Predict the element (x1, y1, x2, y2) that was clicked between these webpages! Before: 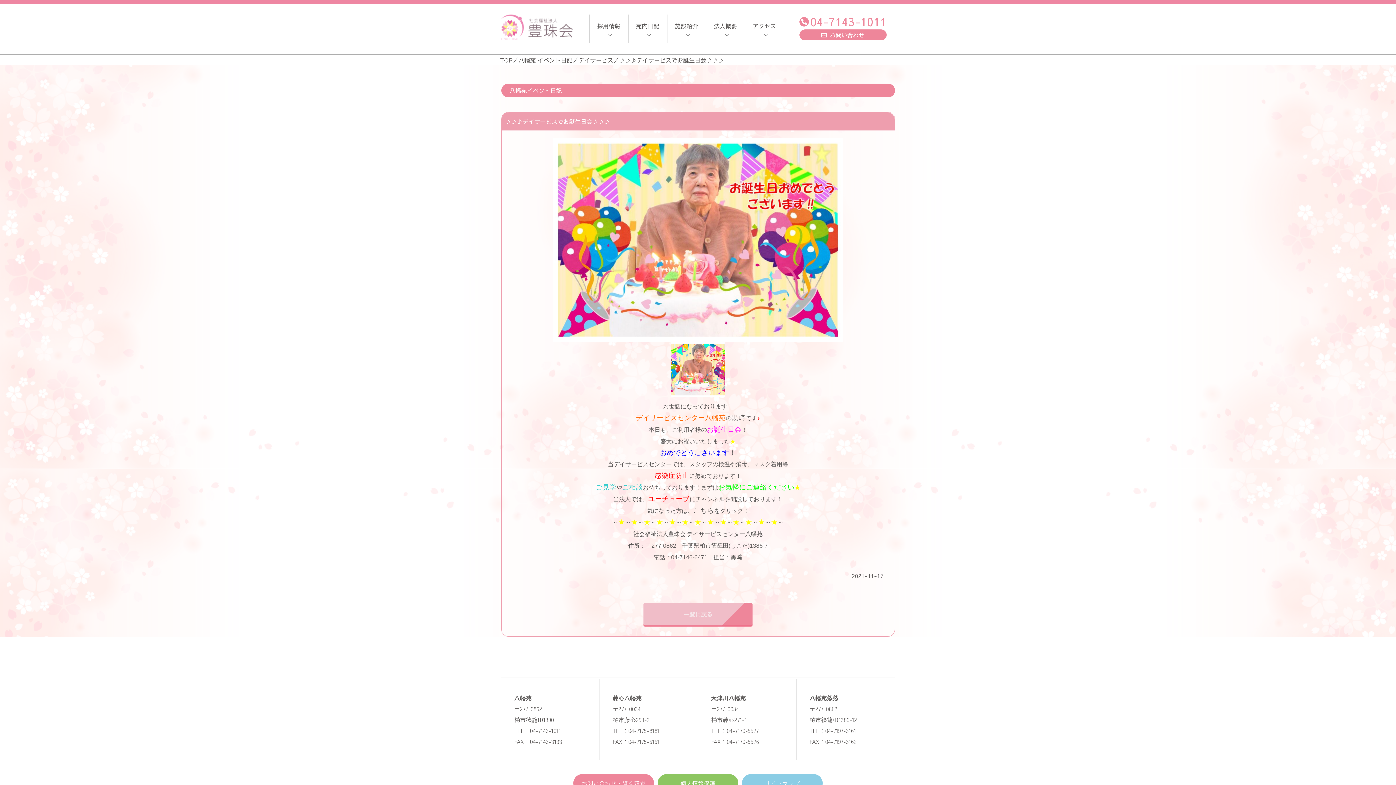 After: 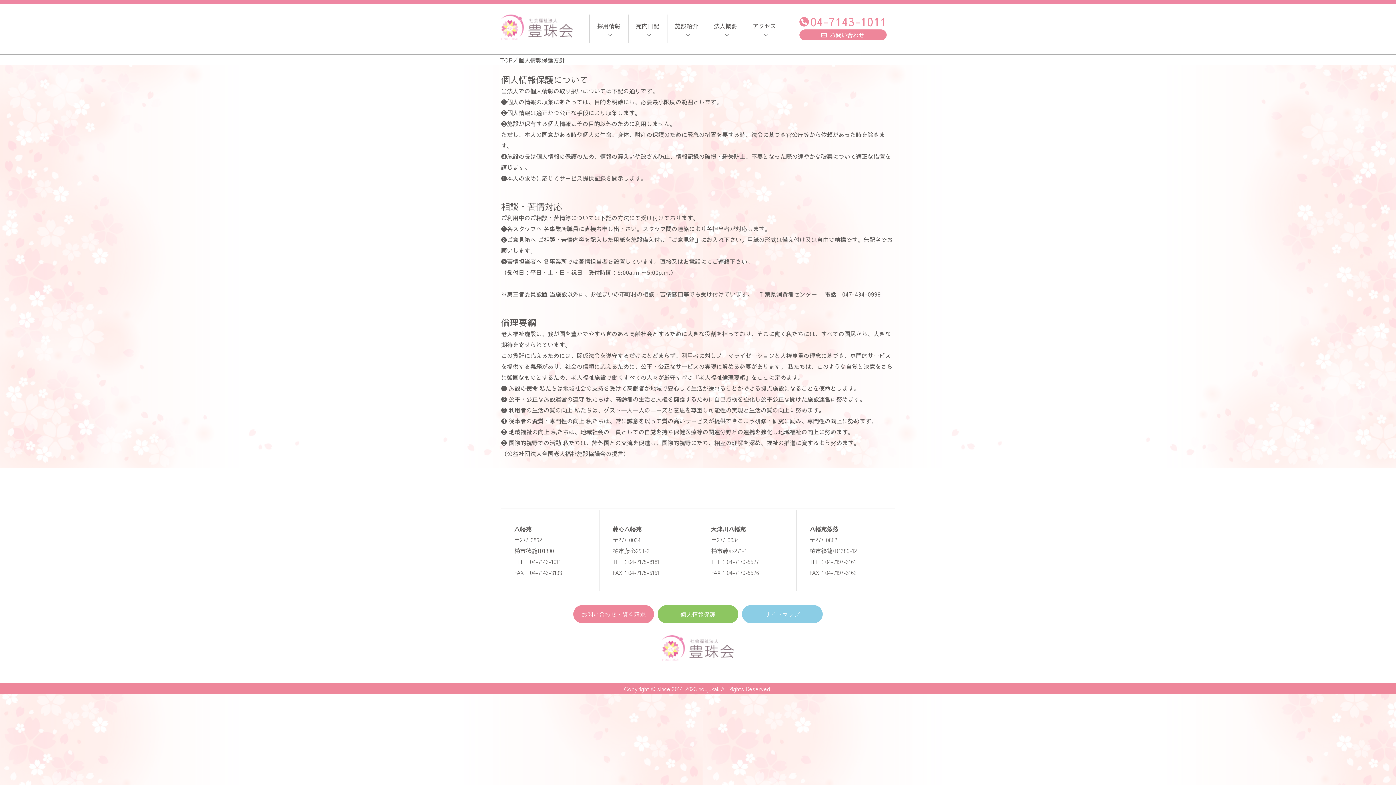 Action: label: 個人情報保護 bbox: (657, 774, 738, 792)